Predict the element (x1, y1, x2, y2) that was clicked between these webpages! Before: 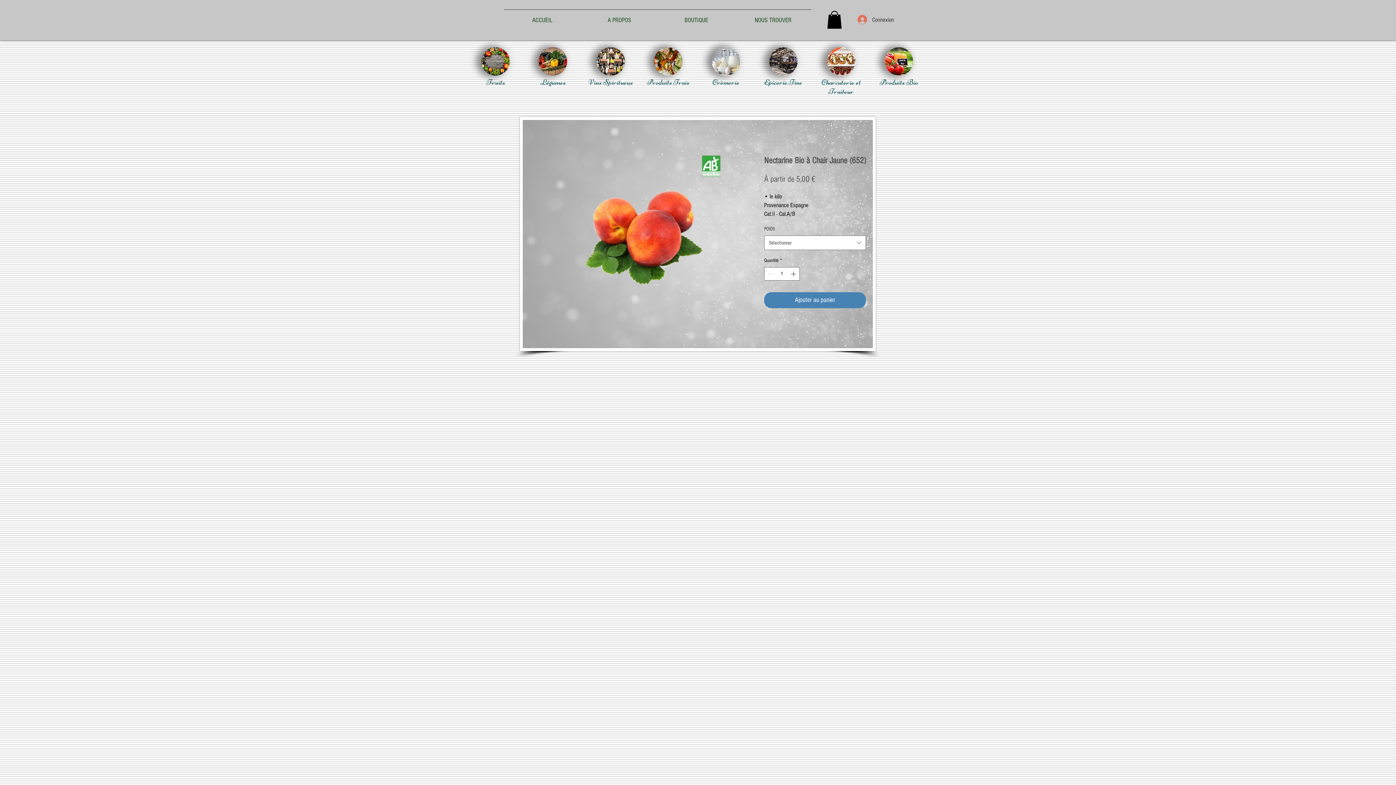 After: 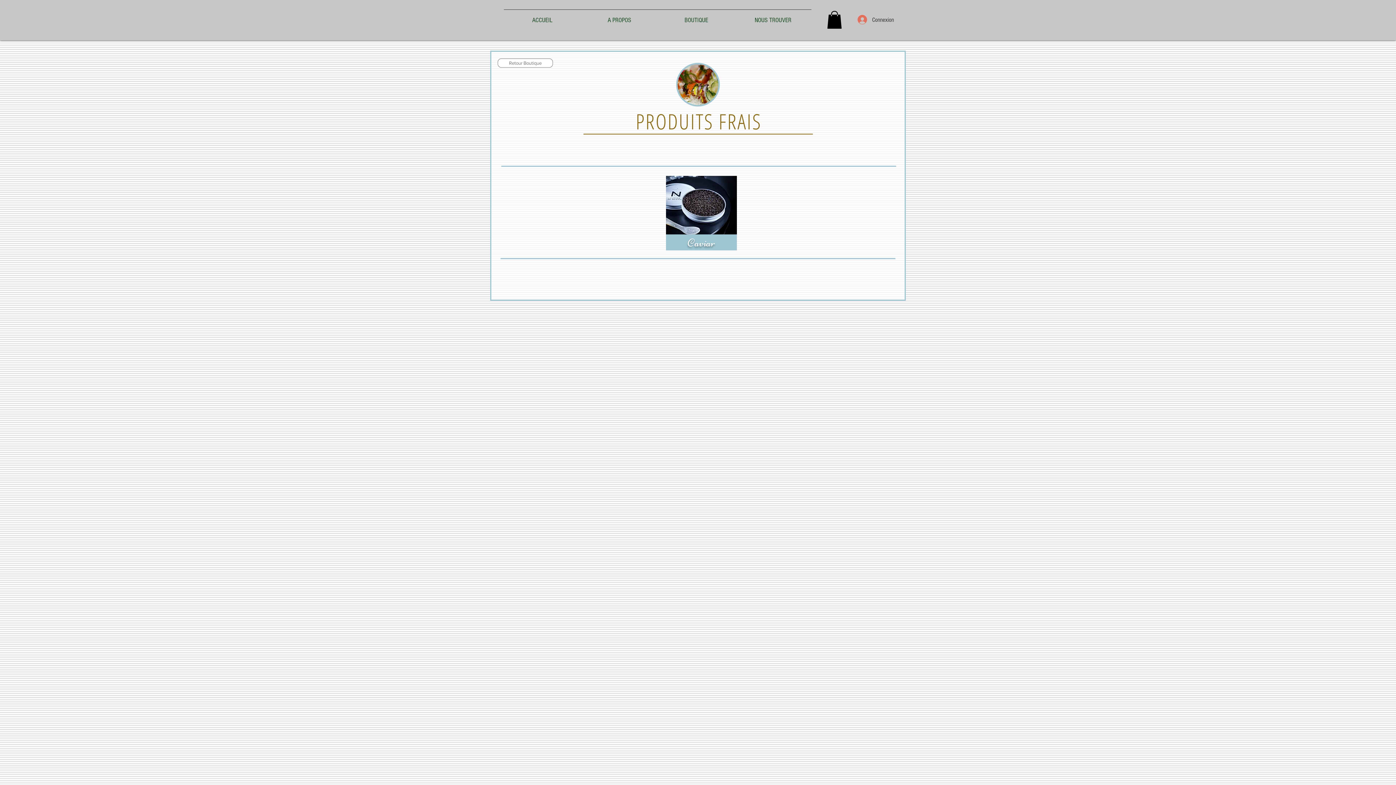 Action: bbox: (654, 47, 682, 75)